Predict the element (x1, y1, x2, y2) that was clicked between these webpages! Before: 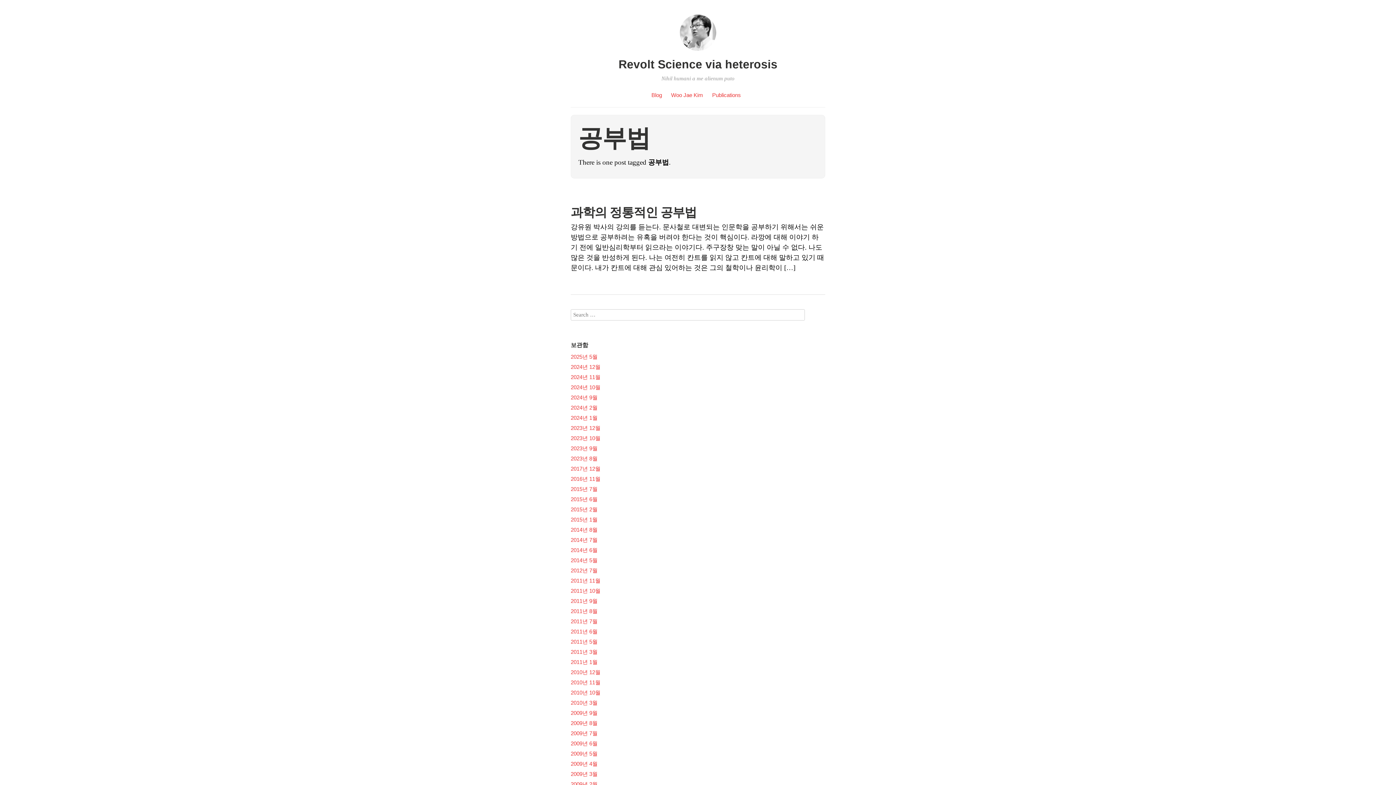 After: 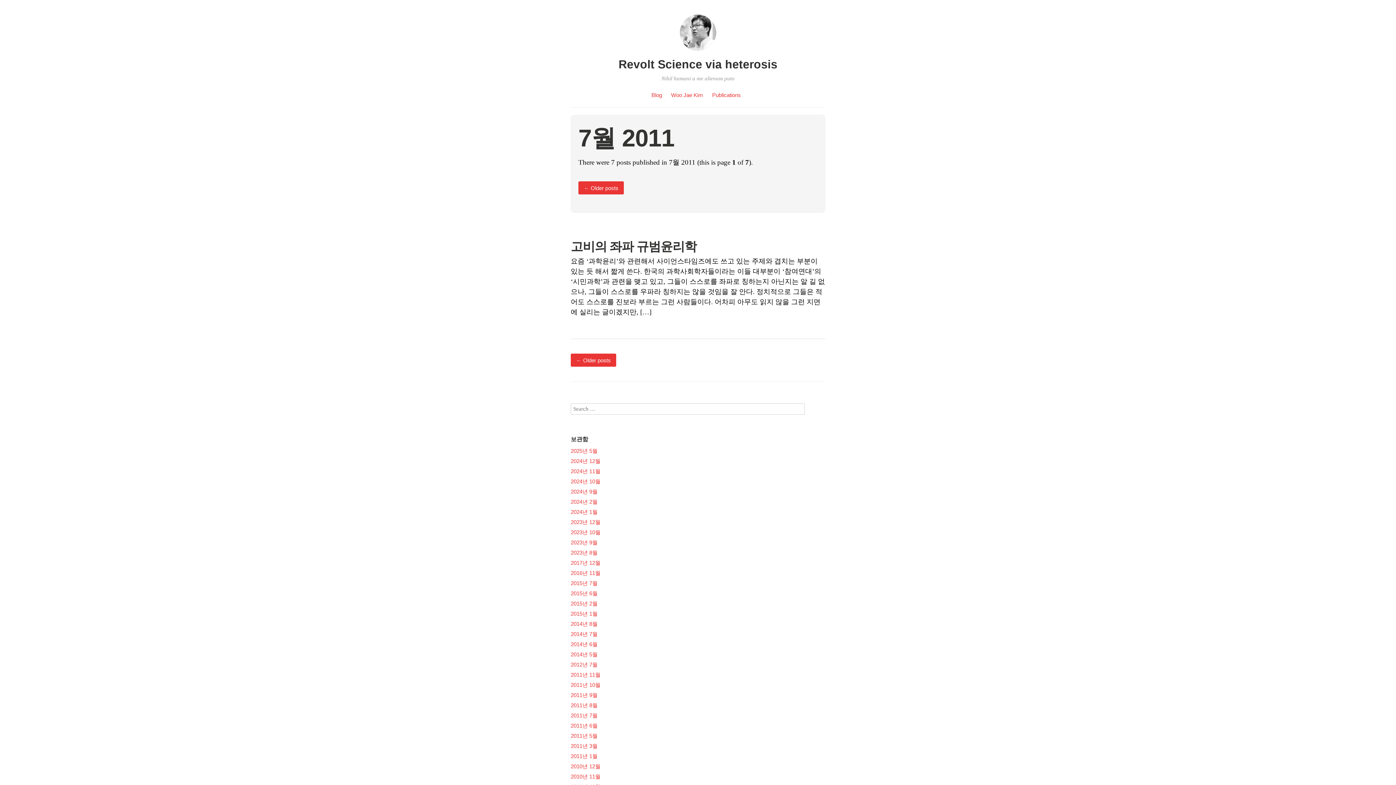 Action: label: 2011년 7월 bbox: (570, 618, 597, 625)